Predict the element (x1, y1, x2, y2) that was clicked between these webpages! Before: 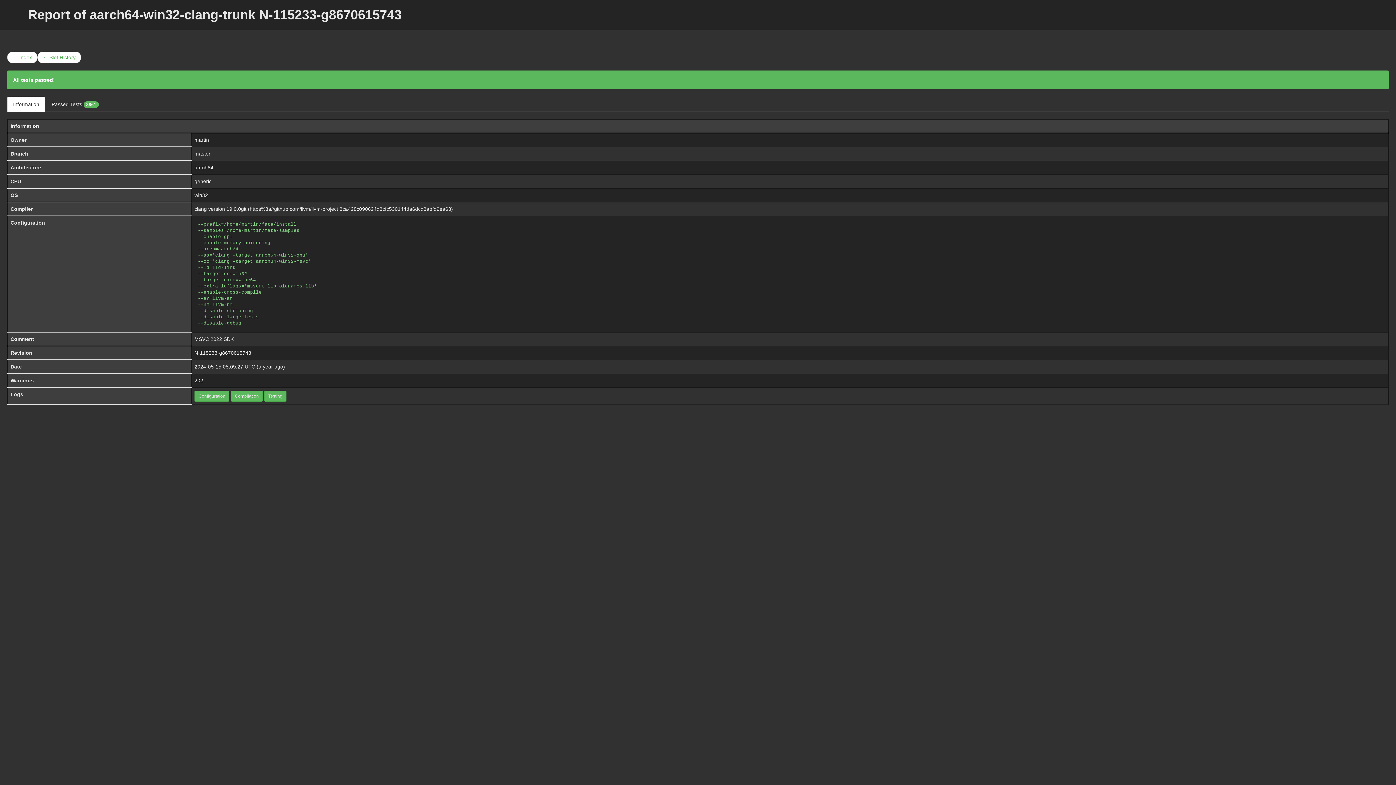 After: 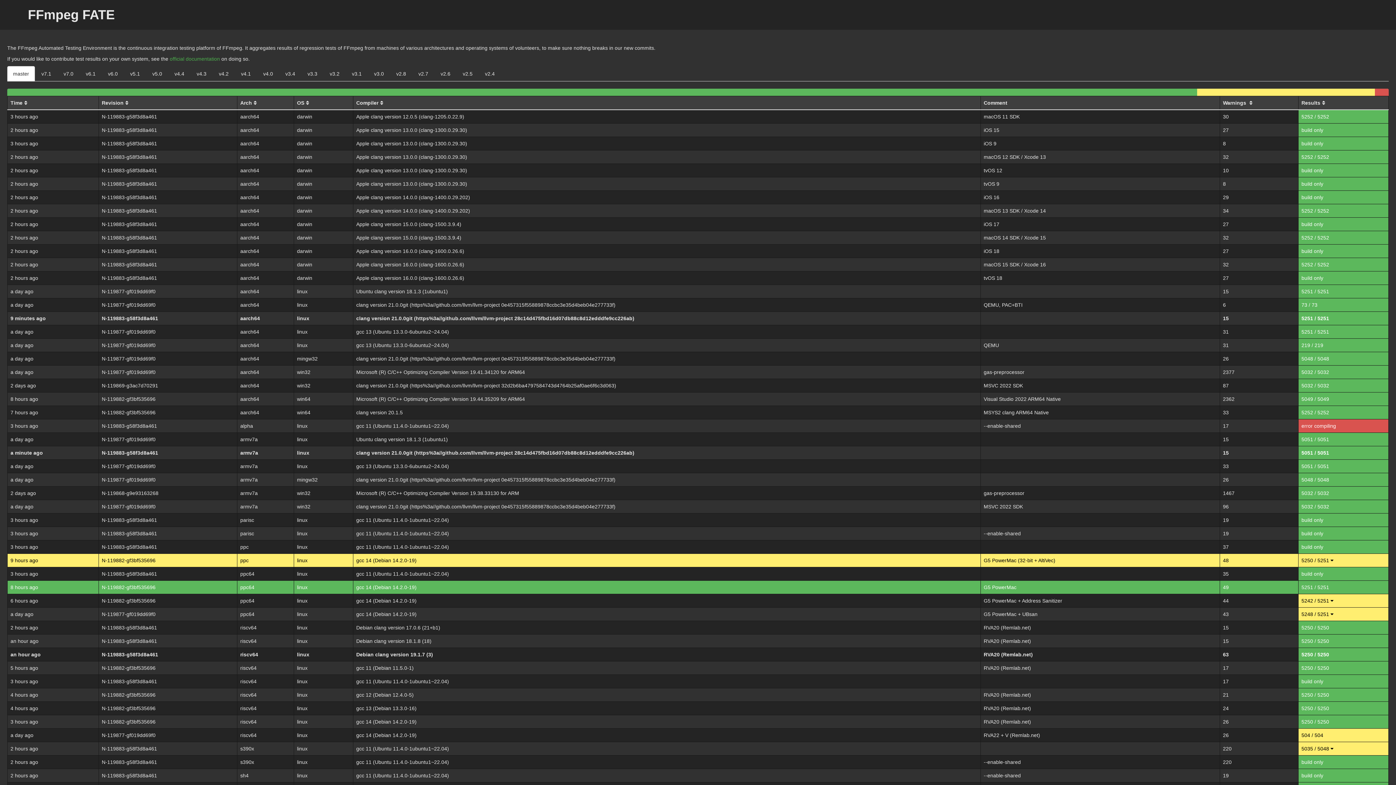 Action: bbox: (7, 51, 37, 63) label: ← Index